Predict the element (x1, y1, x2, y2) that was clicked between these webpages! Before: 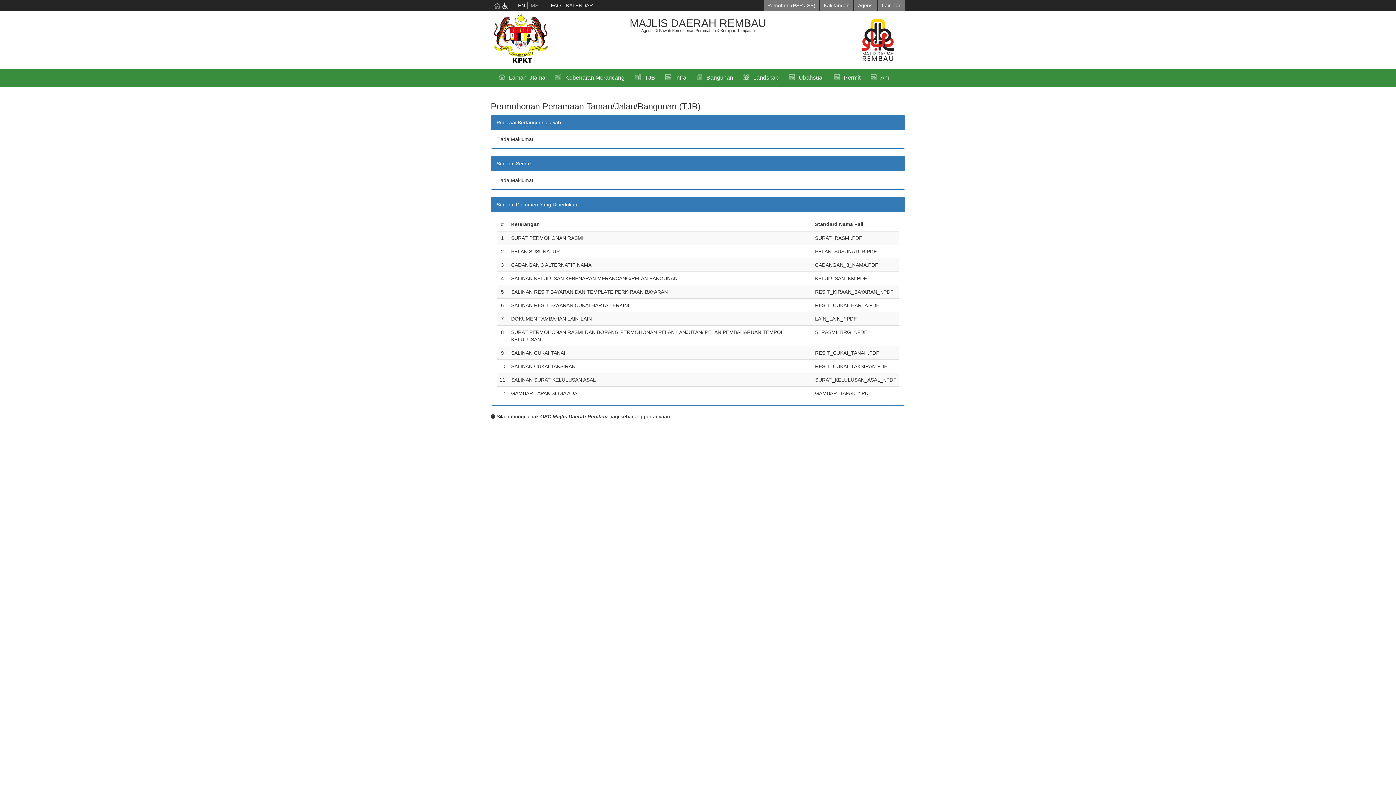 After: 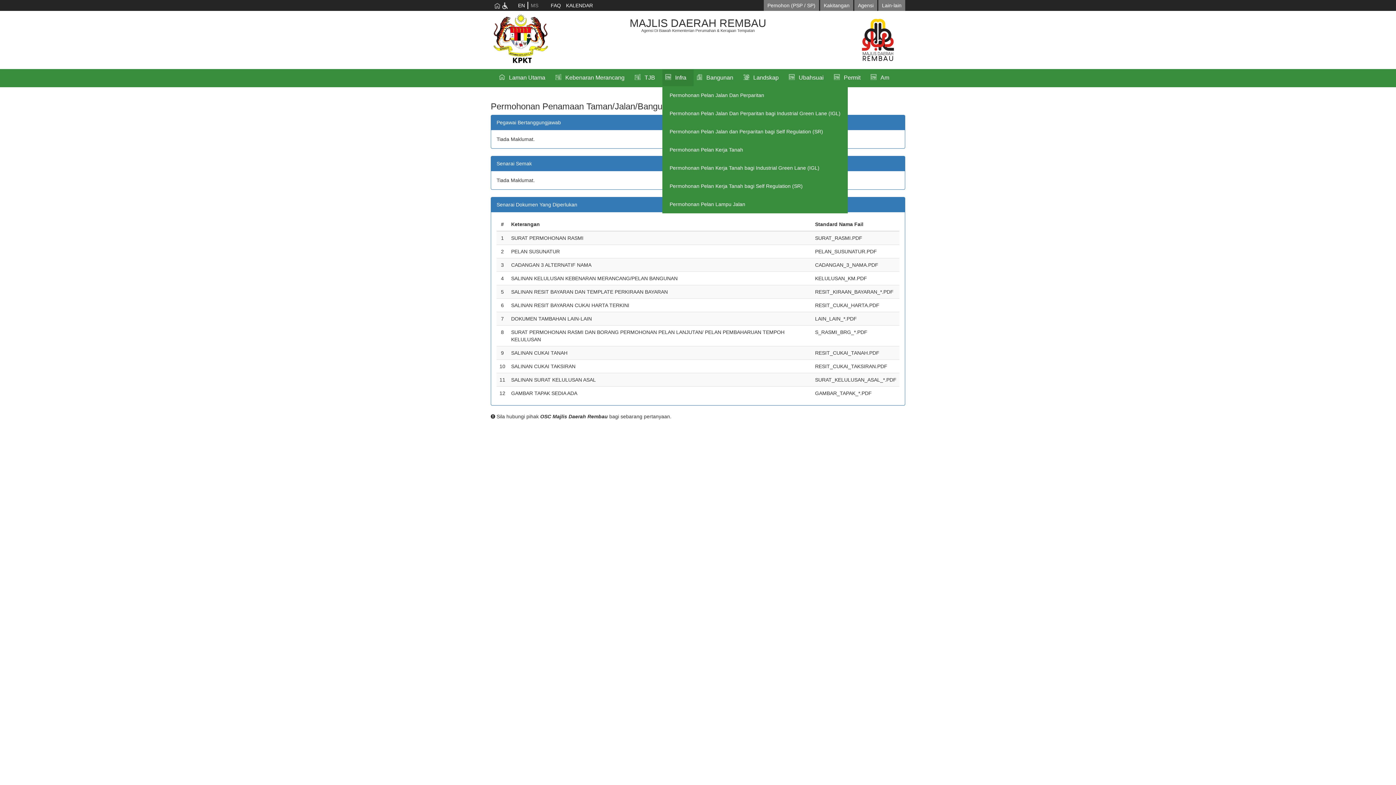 Action: label: Infra bbox: (662, 69, 693, 86)